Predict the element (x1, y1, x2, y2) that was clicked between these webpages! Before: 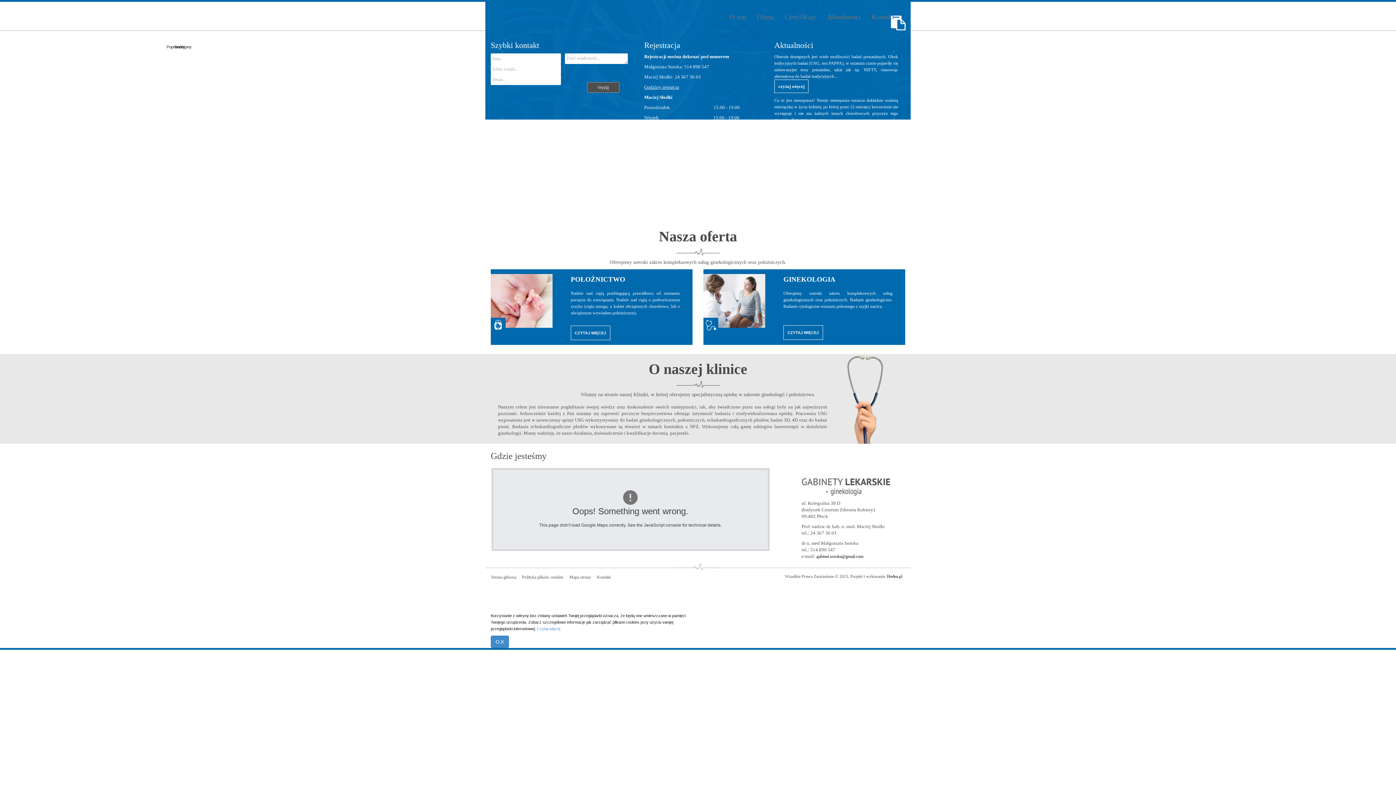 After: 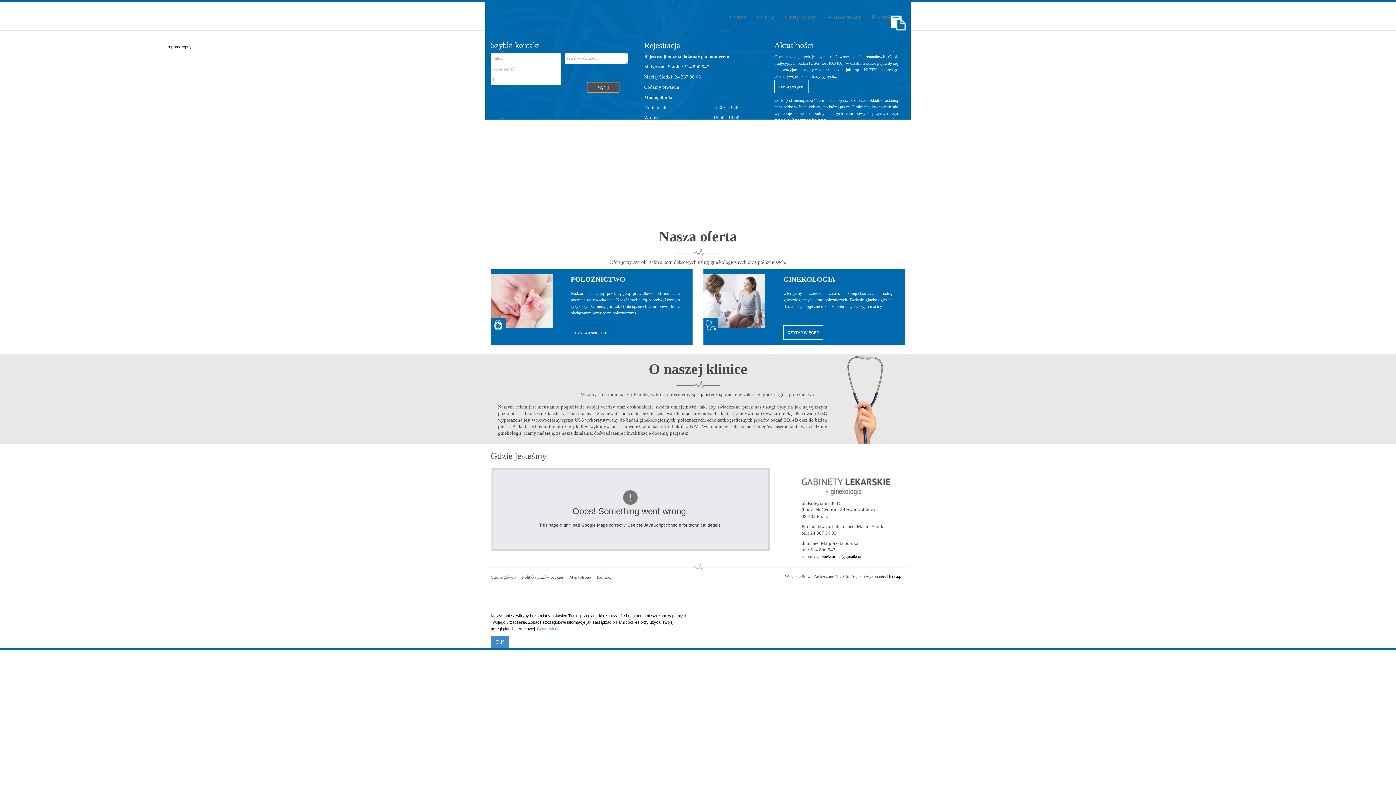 Action: bbox: (485, 570, 521, 584) label: Strona główna